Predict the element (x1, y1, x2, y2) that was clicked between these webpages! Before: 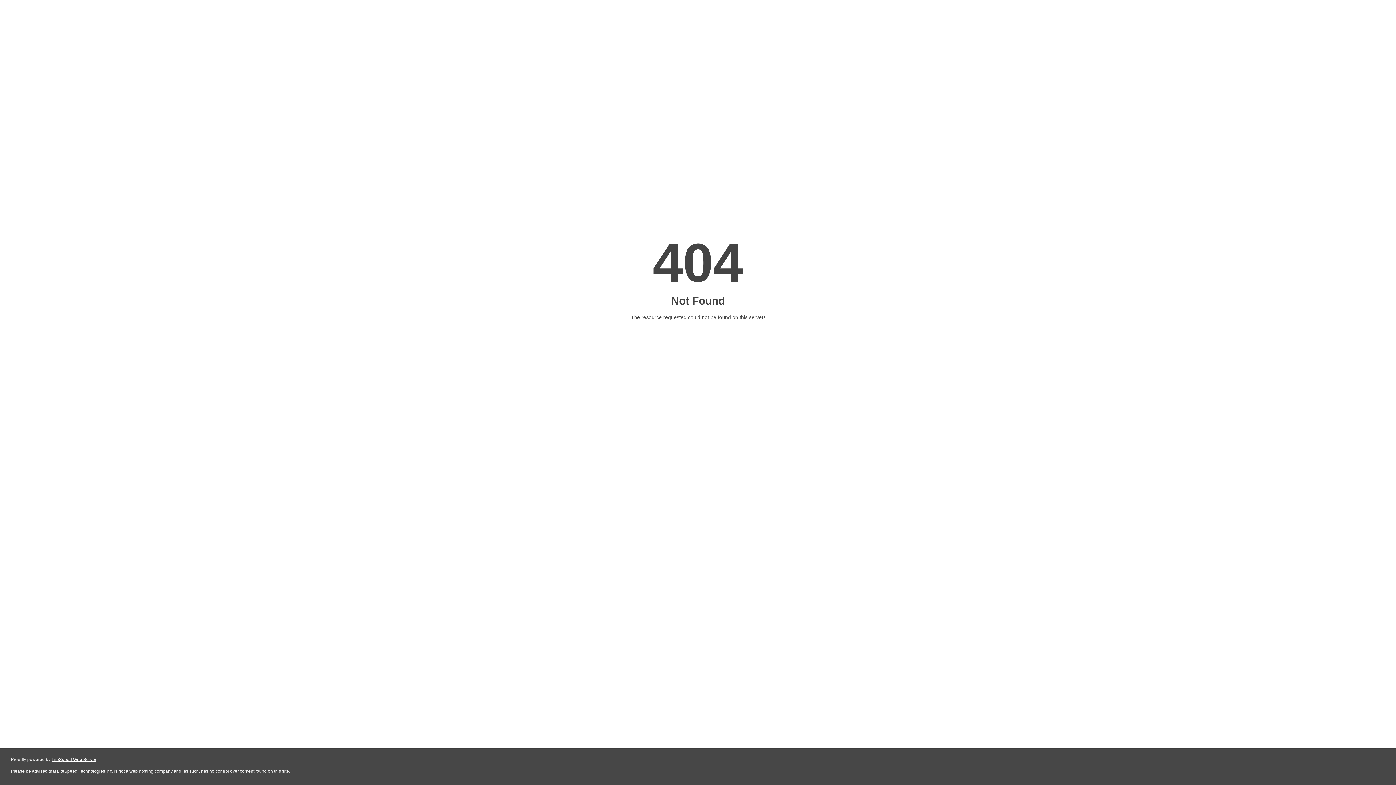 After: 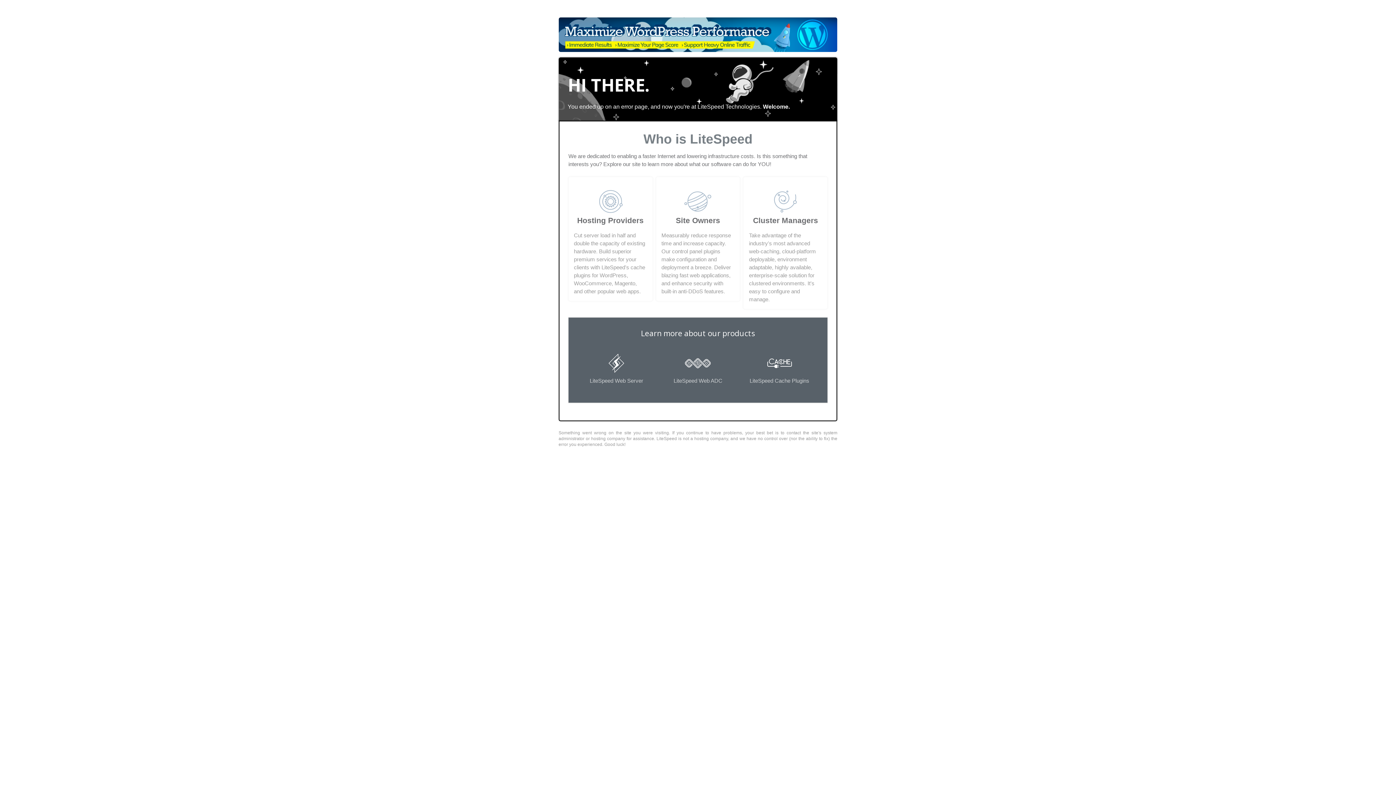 Action: label: LiteSpeed Web Server bbox: (51, 757, 96, 762)